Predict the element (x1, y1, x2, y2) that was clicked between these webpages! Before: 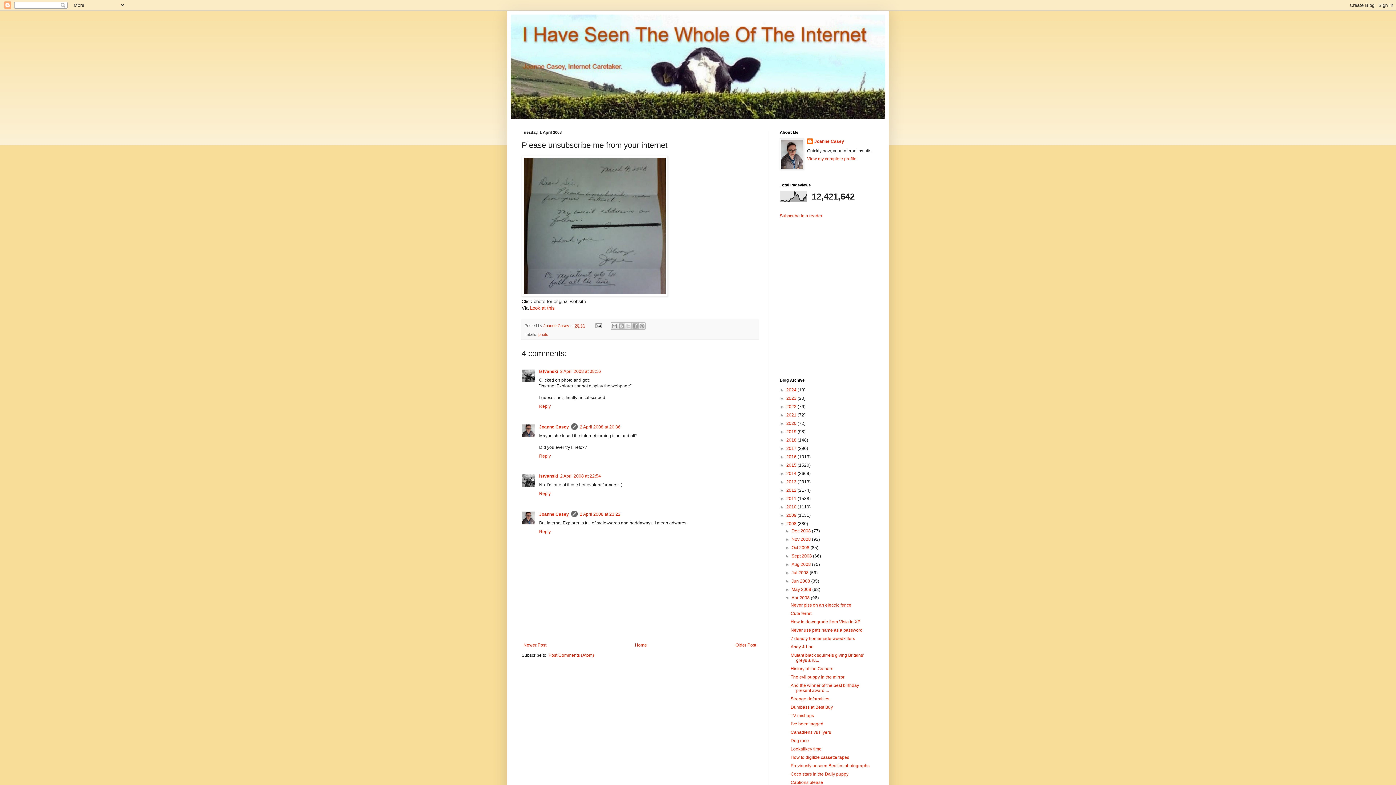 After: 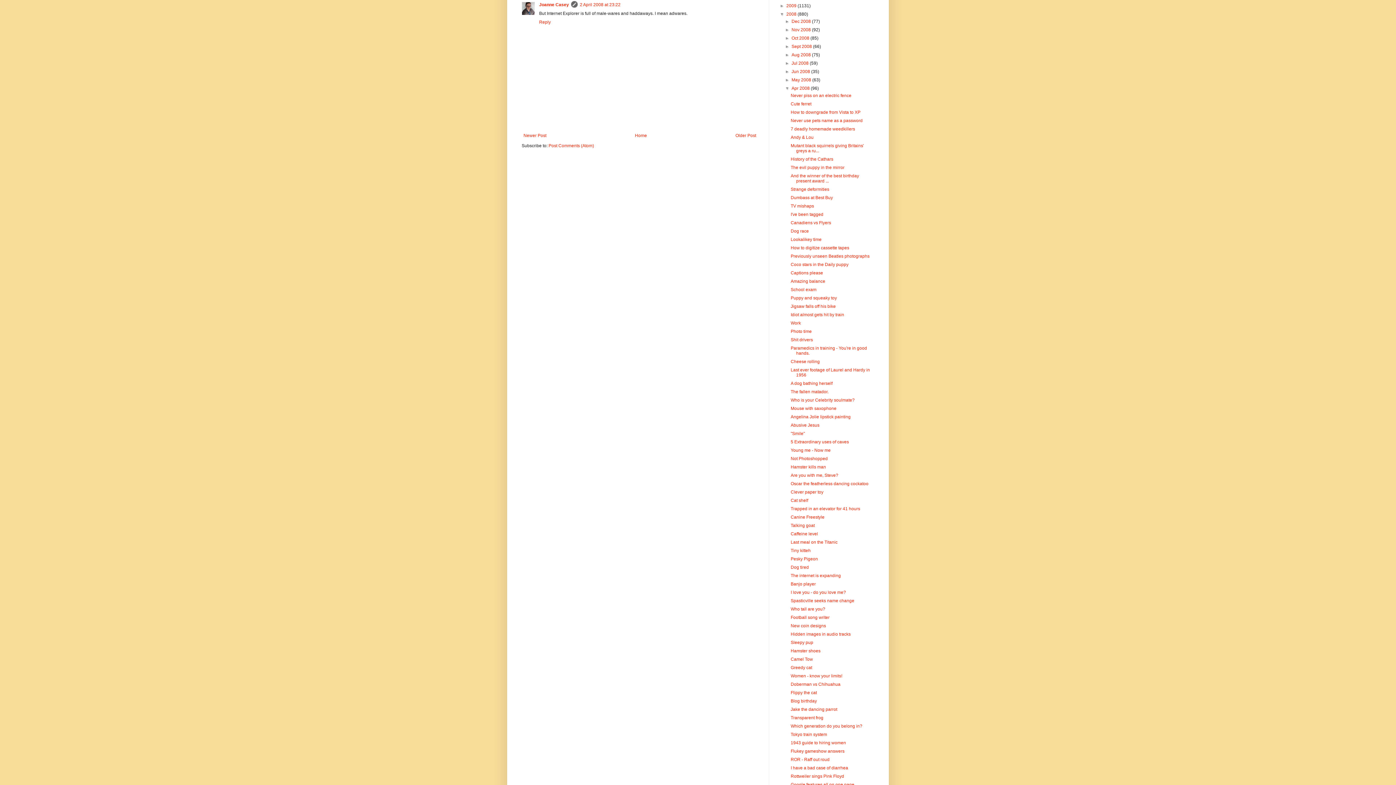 Action: label: 2 April 2008 at 23:22 bbox: (580, 512, 620, 517)